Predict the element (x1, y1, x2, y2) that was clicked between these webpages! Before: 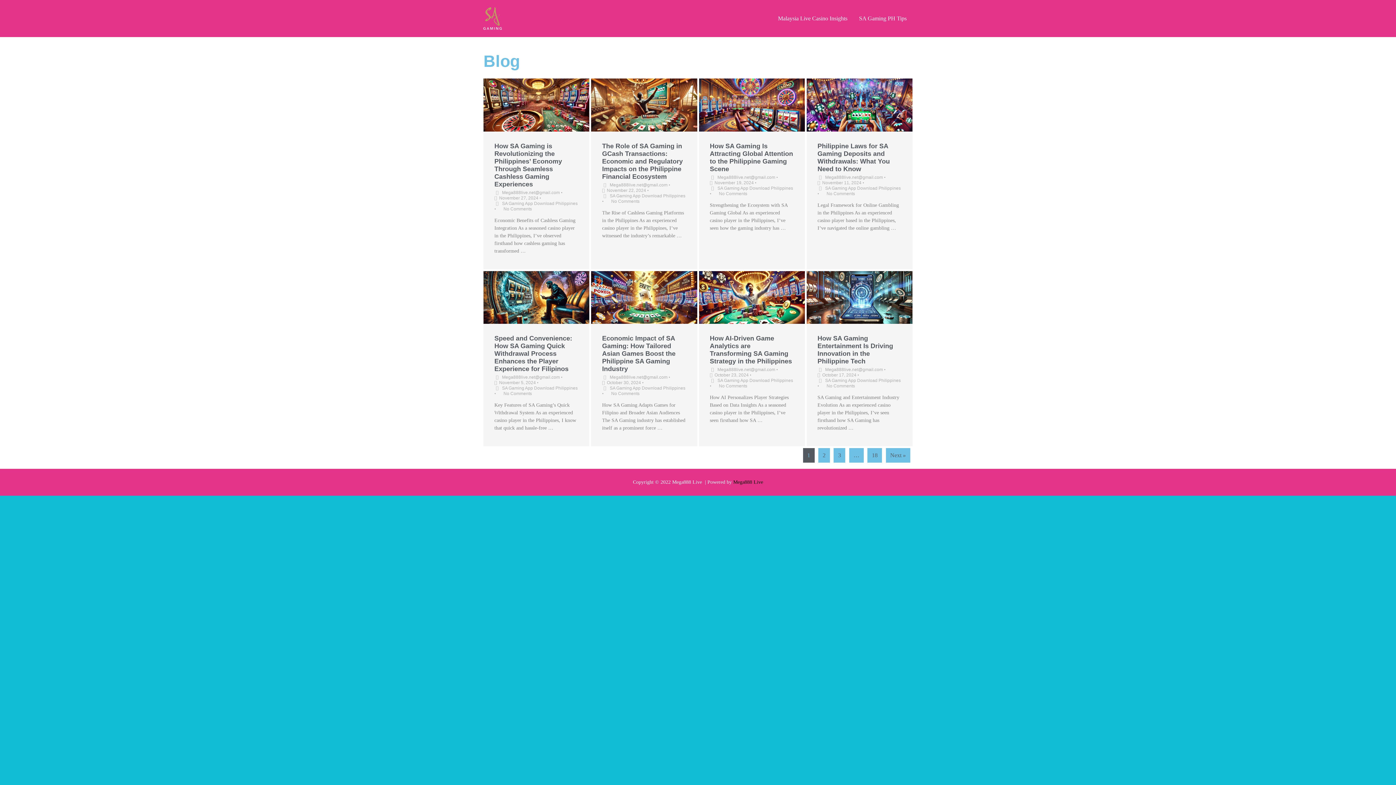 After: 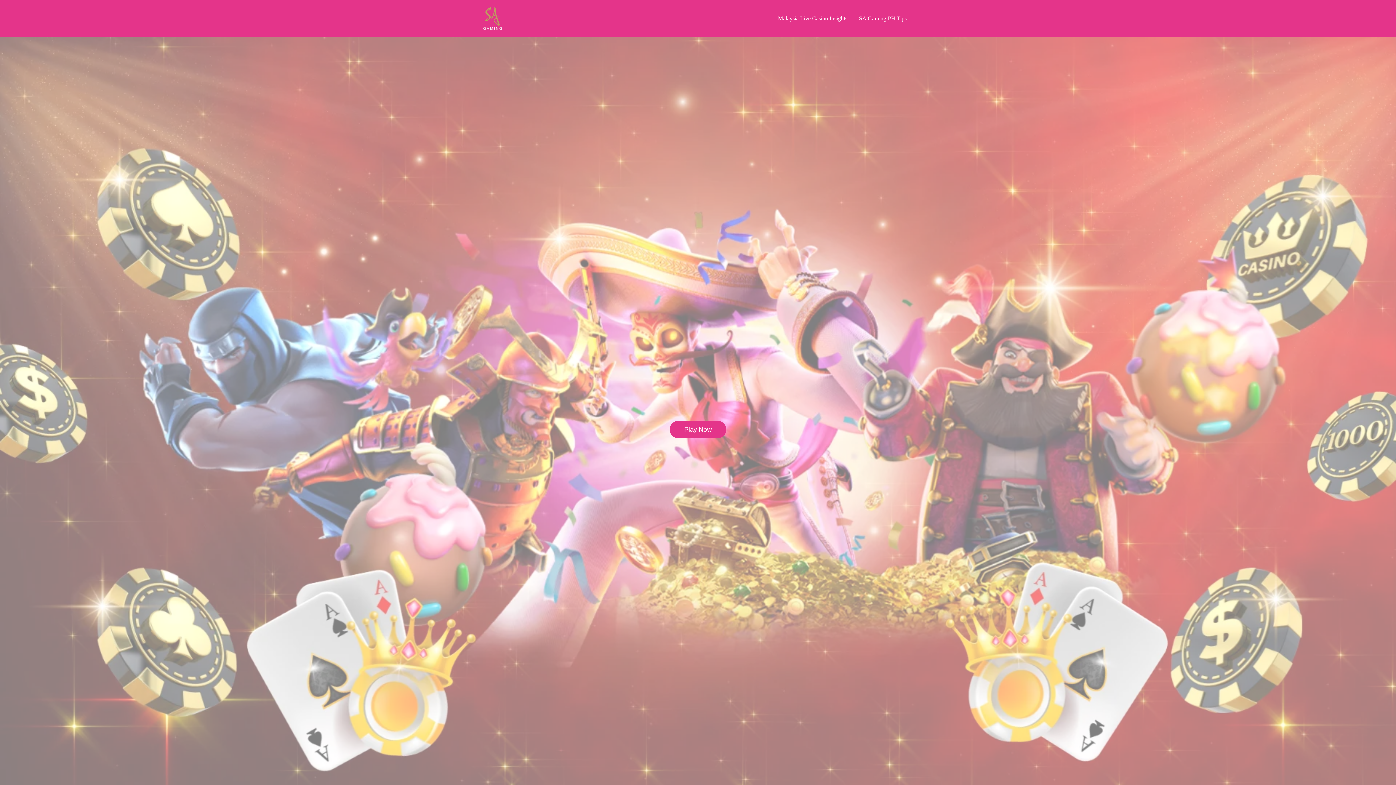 Action: bbox: (733, 479, 763, 484) label: Mega888 Live